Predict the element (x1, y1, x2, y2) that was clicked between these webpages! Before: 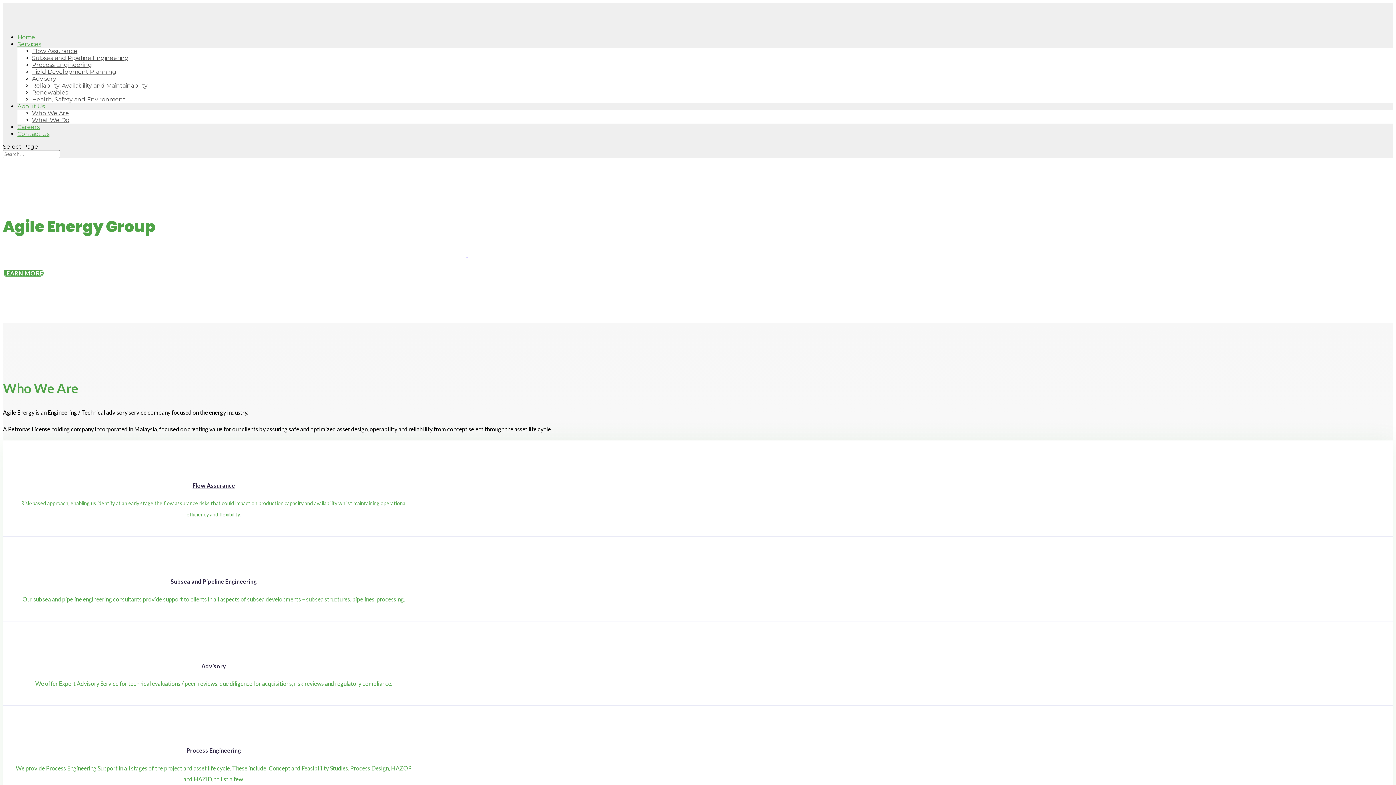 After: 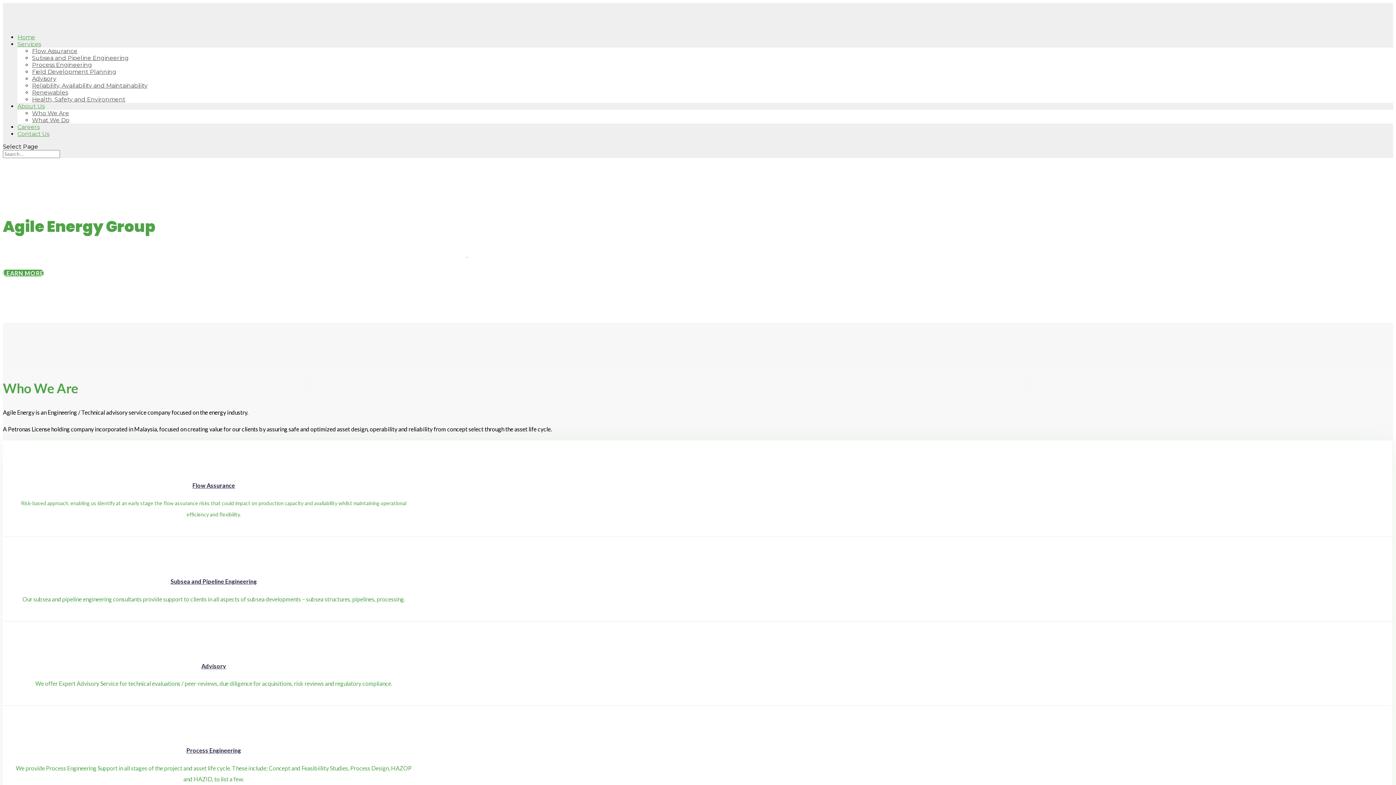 Action: label: About Us bbox: (17, 102, 44, 117)